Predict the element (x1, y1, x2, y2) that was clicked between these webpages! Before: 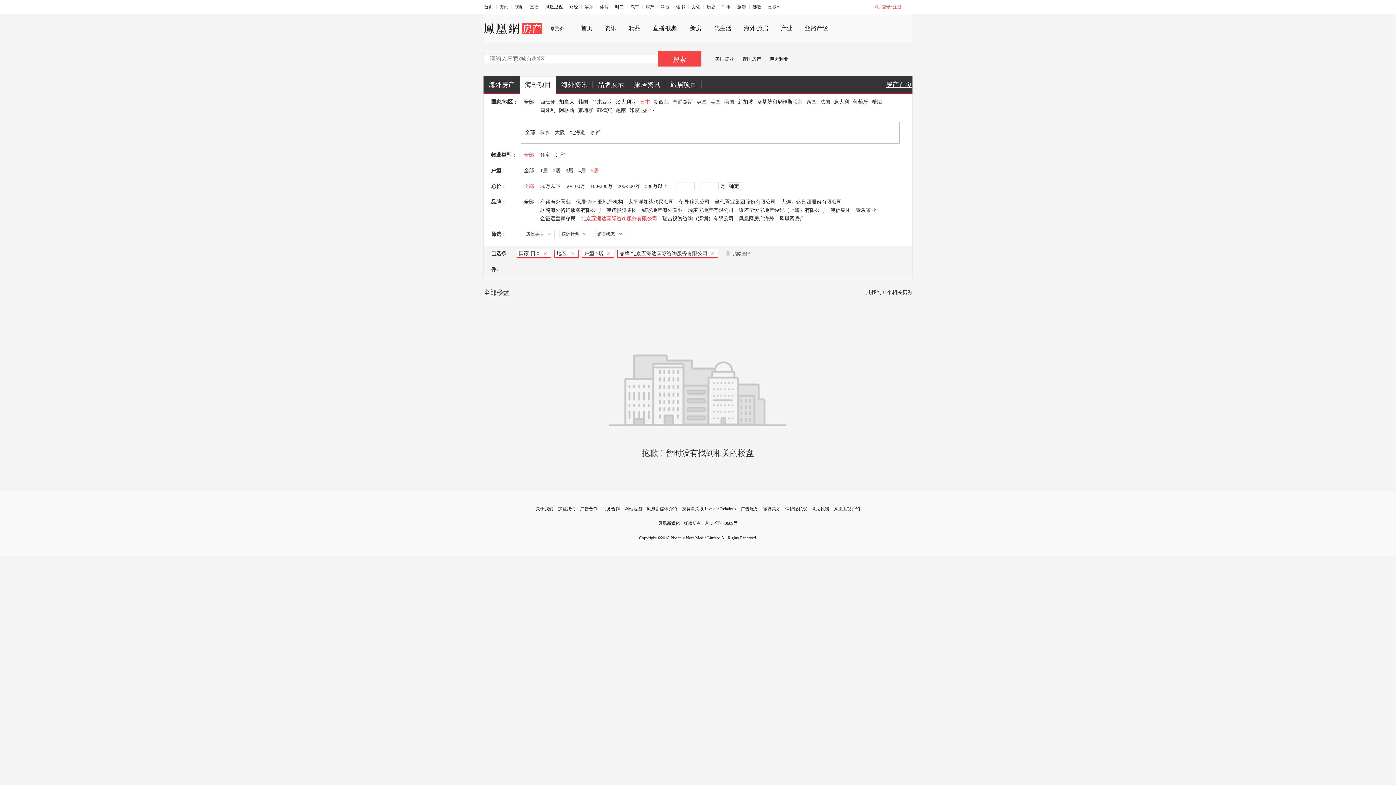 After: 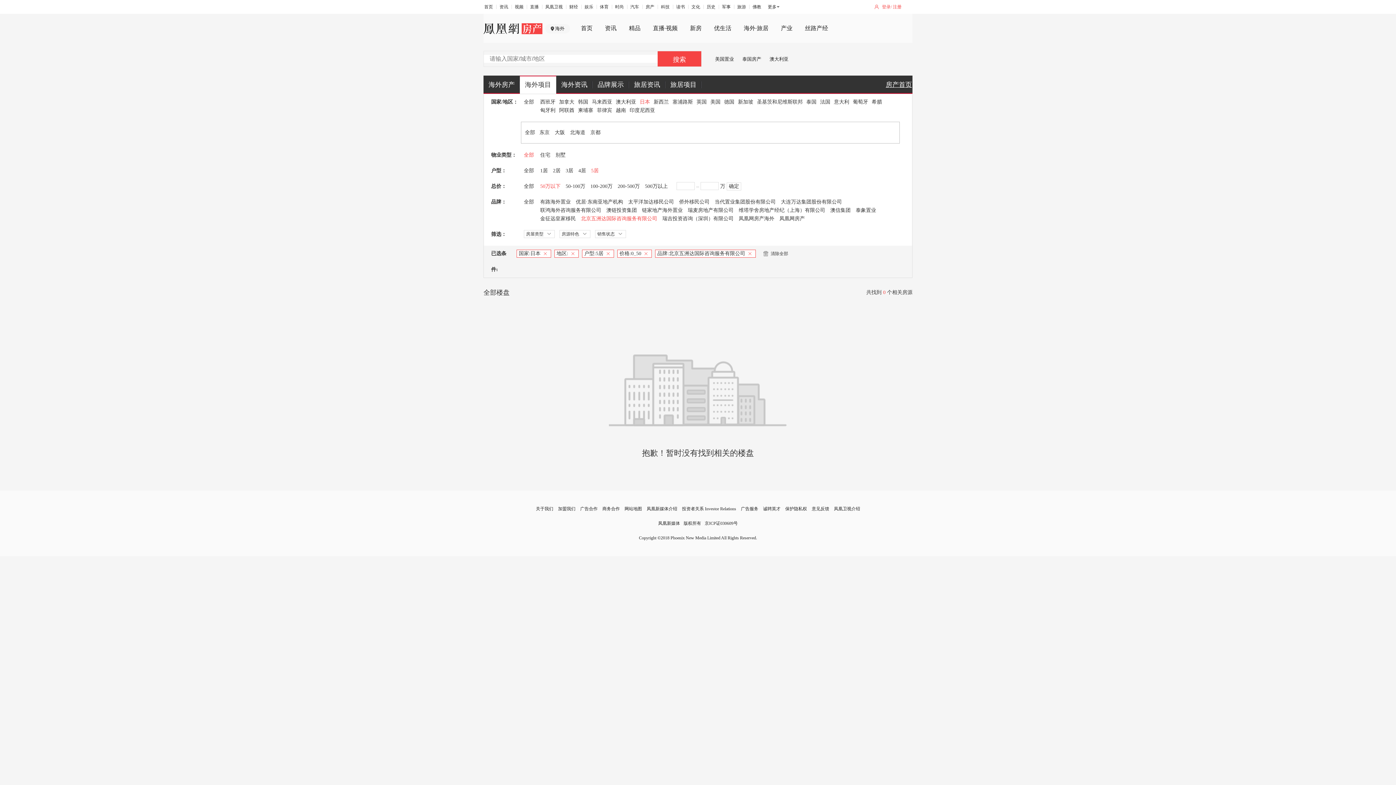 Action: label: 50万以下 bbox: (540, 183, 560, 189)